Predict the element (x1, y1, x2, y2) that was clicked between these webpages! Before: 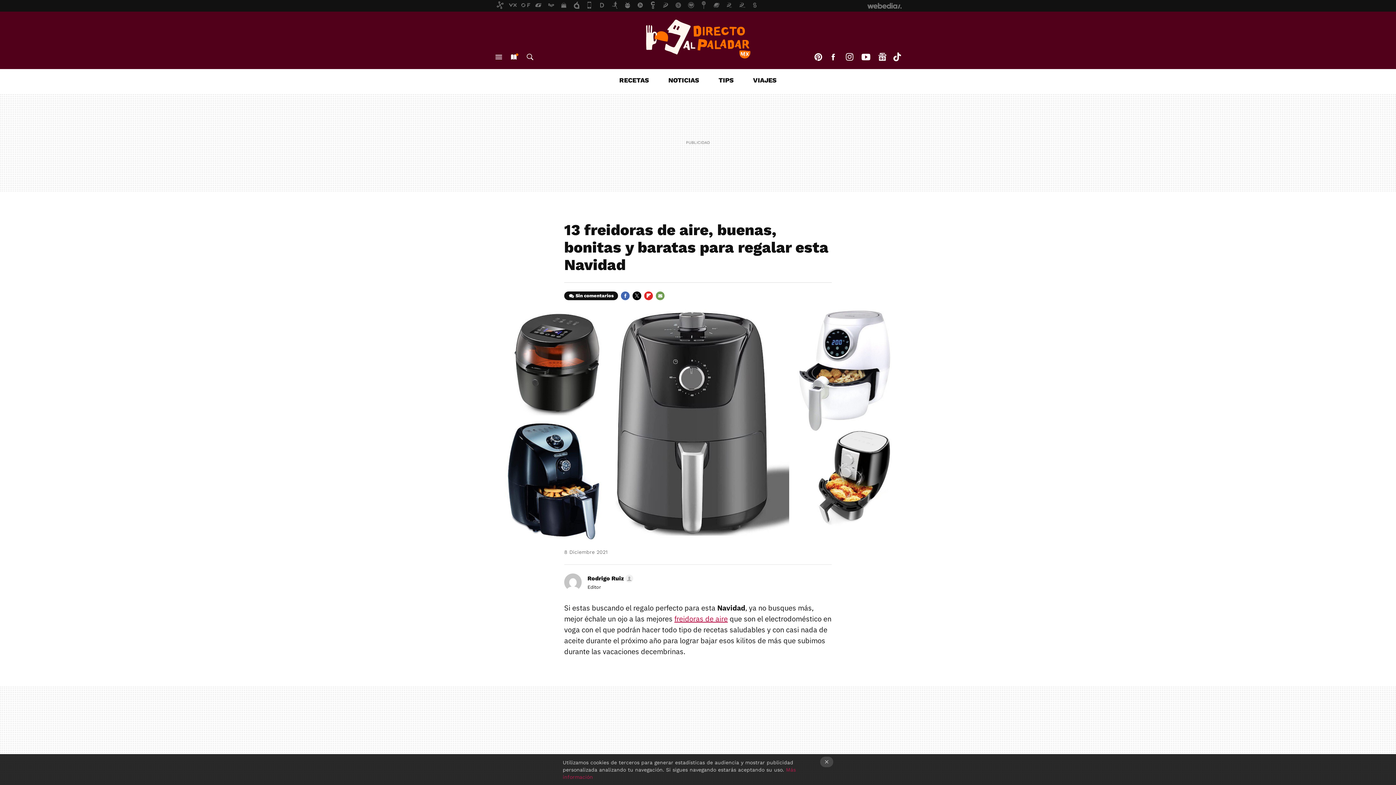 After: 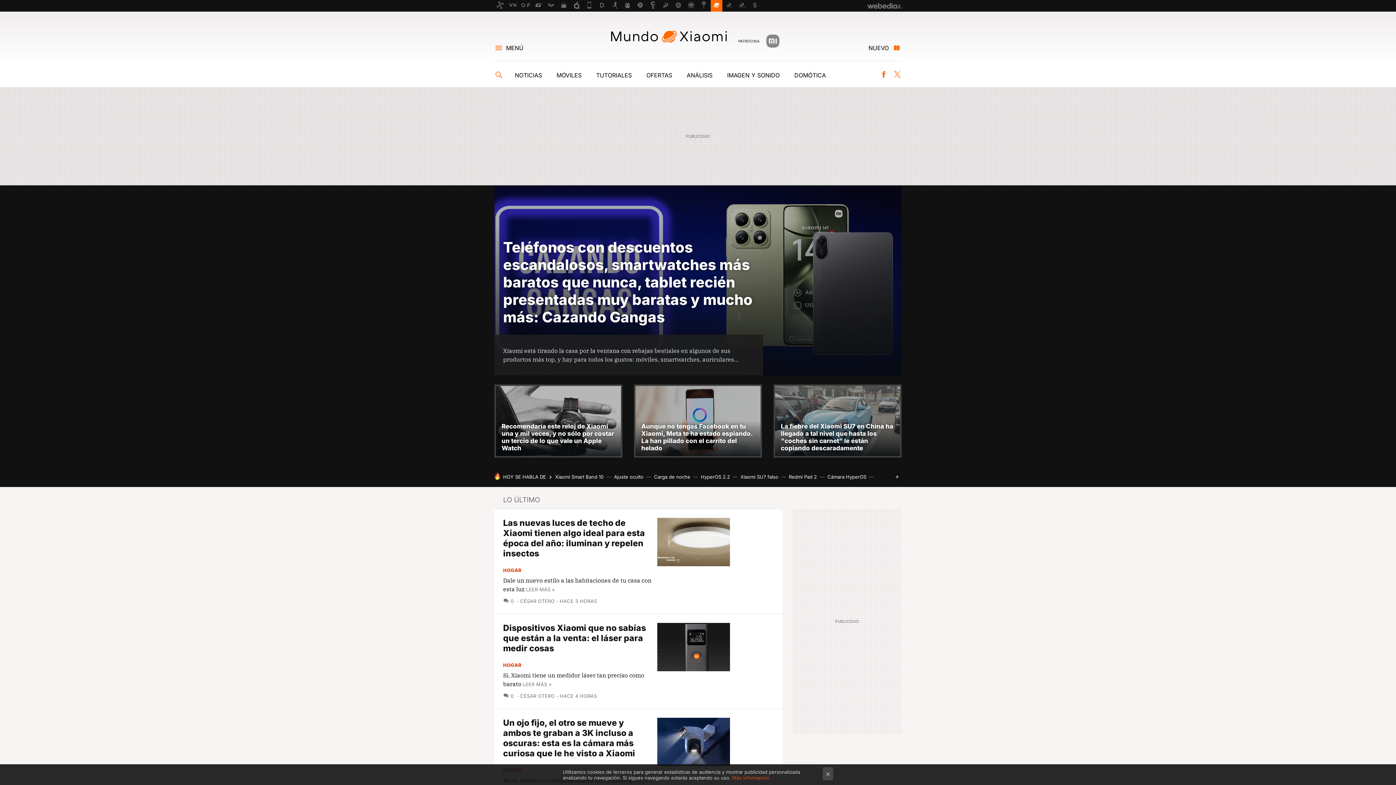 Action: bbox: (710, 0, 722, 11)